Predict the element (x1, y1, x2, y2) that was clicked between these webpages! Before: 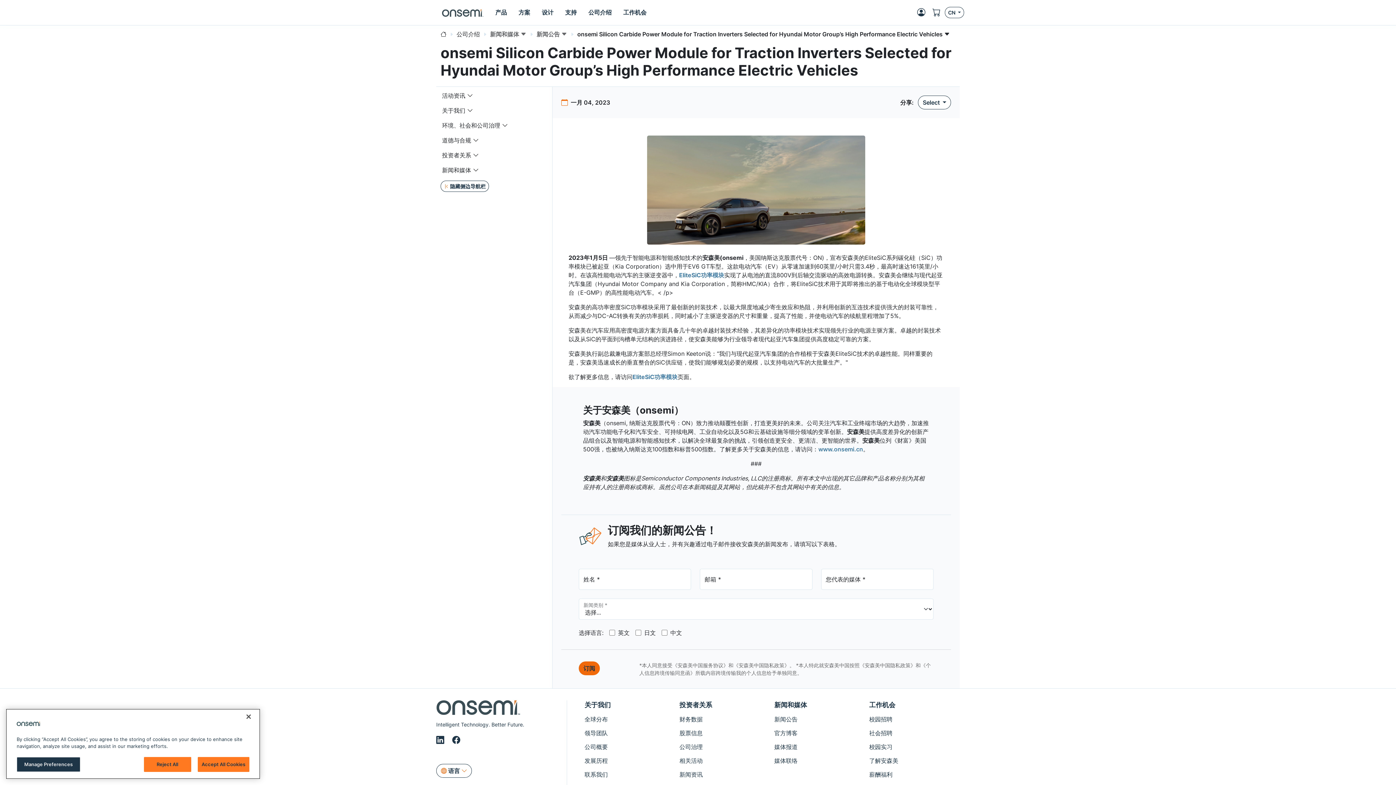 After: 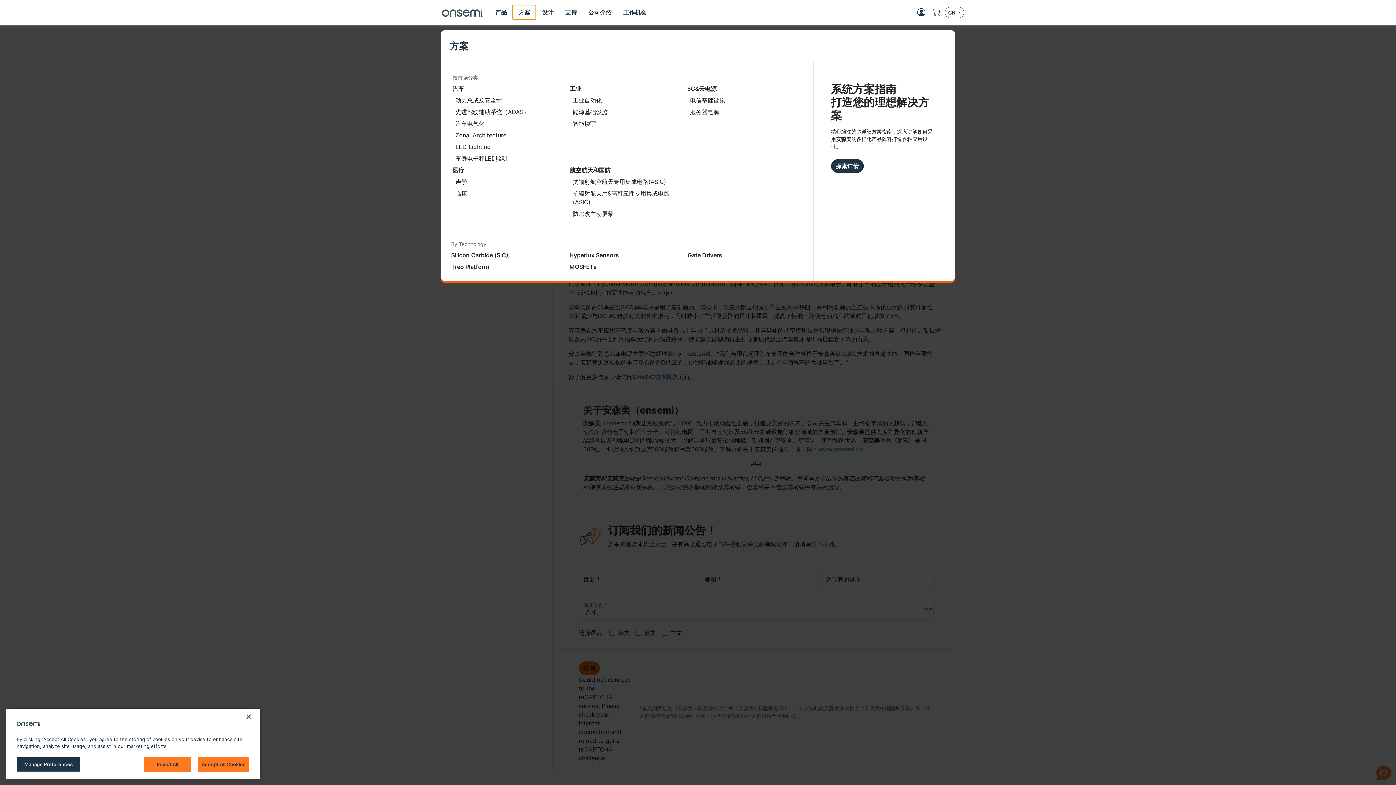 Action: bbox: (512, 5, 536, 19) label: 方案